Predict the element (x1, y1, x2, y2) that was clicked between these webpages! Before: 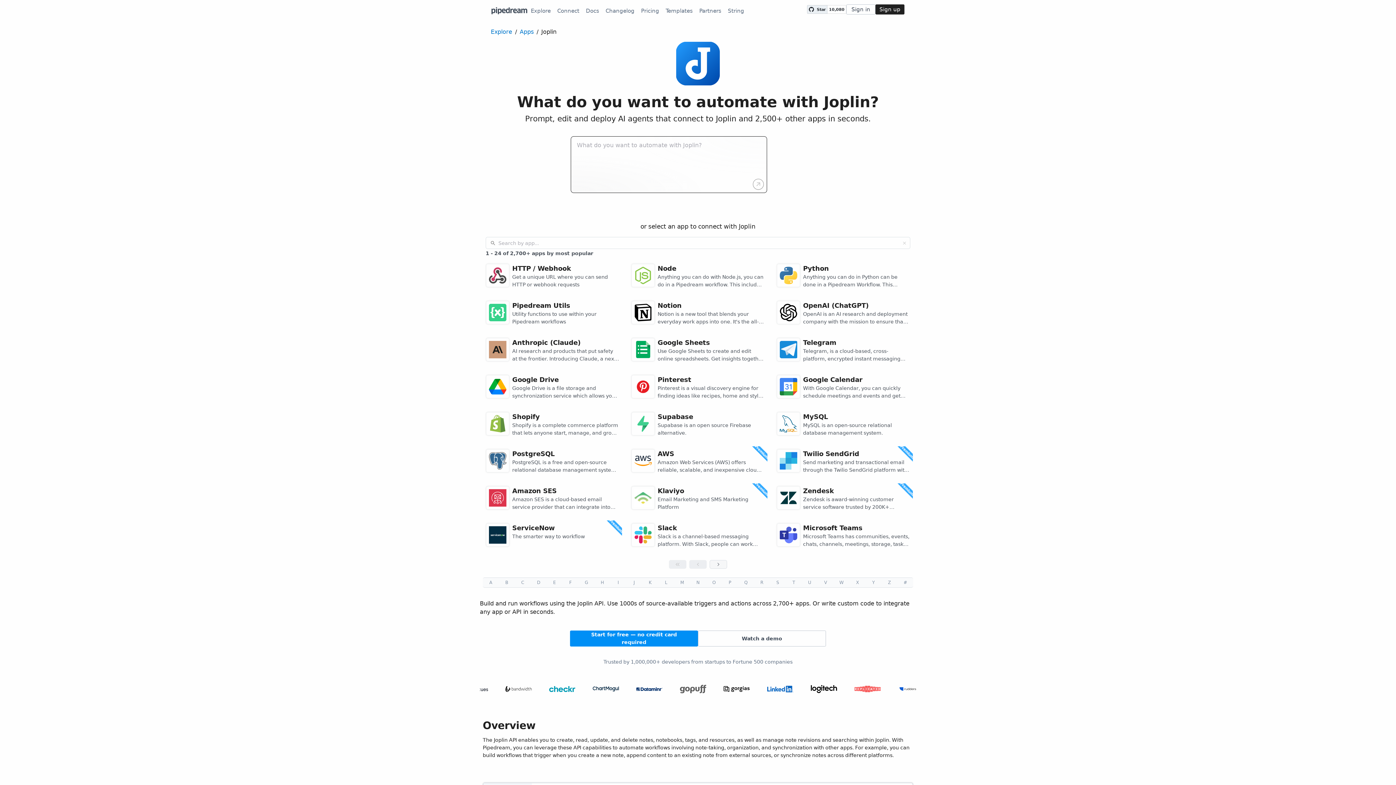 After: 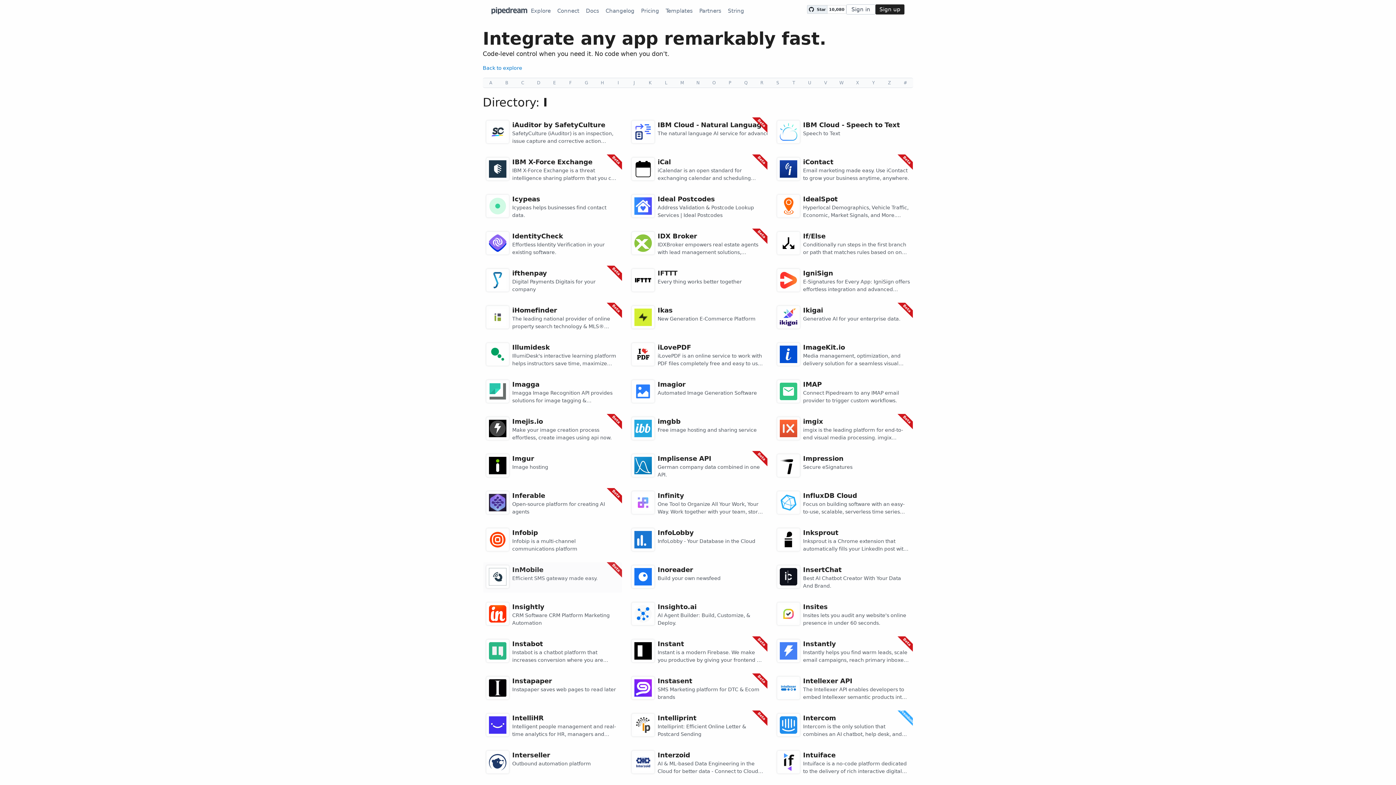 Action: bbox: (610, 578, 626, 587) label: I